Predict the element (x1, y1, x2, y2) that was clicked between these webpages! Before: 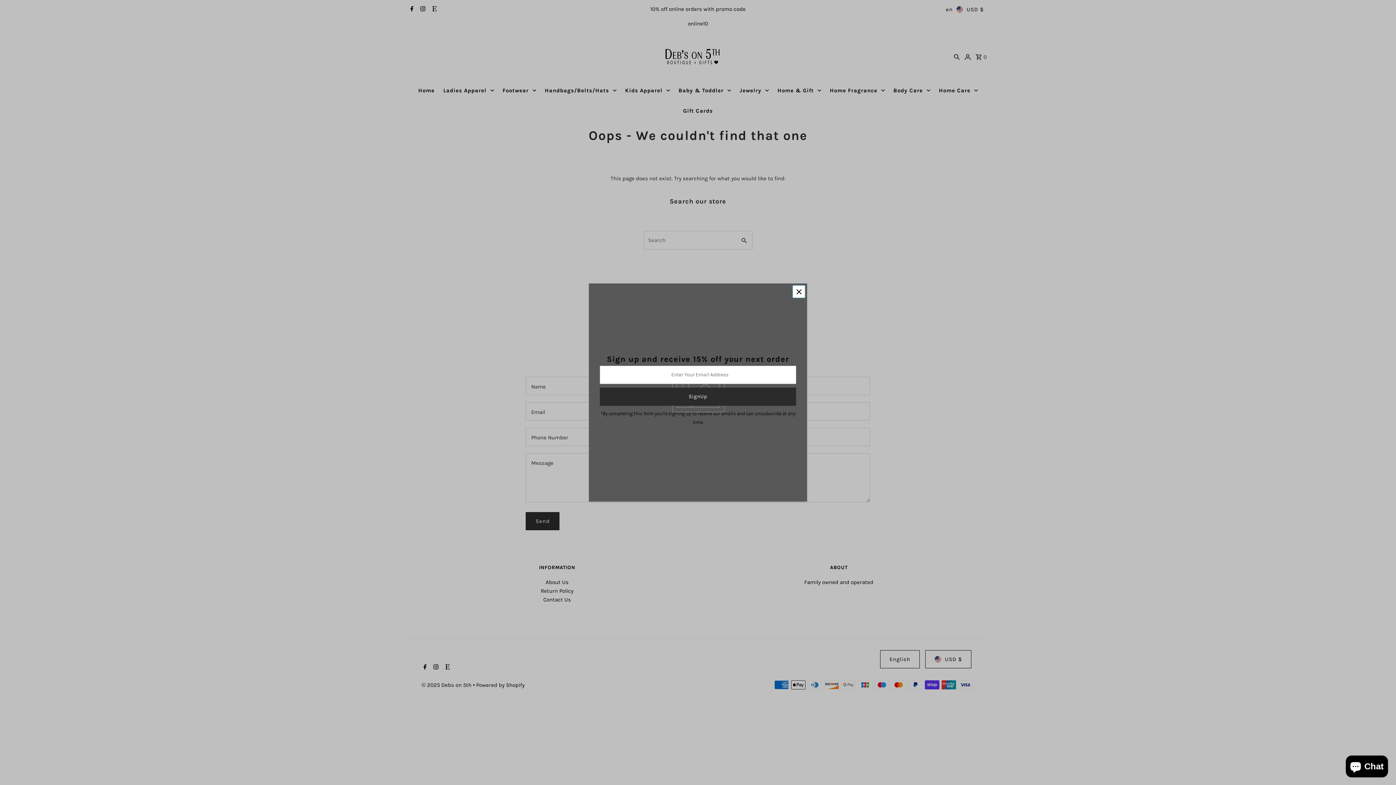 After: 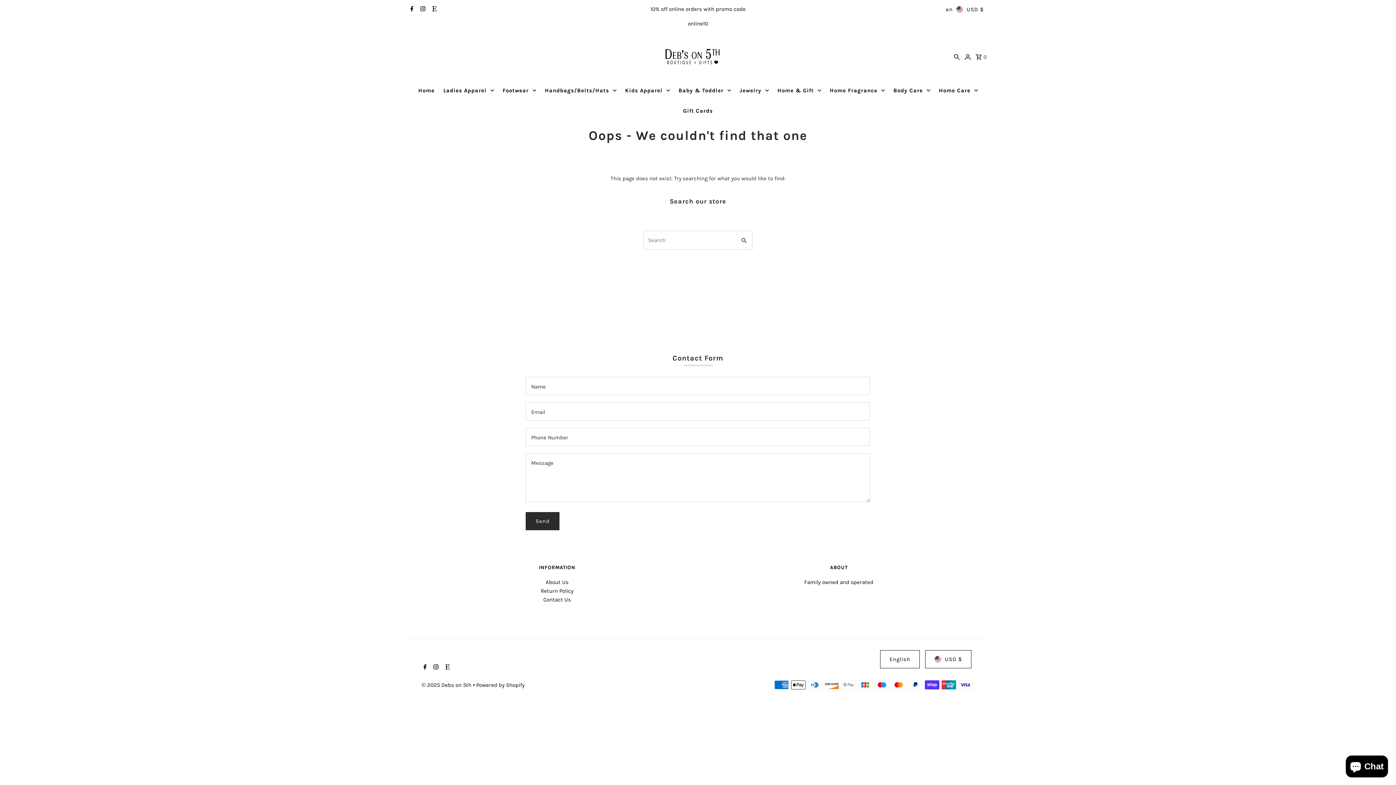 Action: bbox: (792, 285, 805, 298)